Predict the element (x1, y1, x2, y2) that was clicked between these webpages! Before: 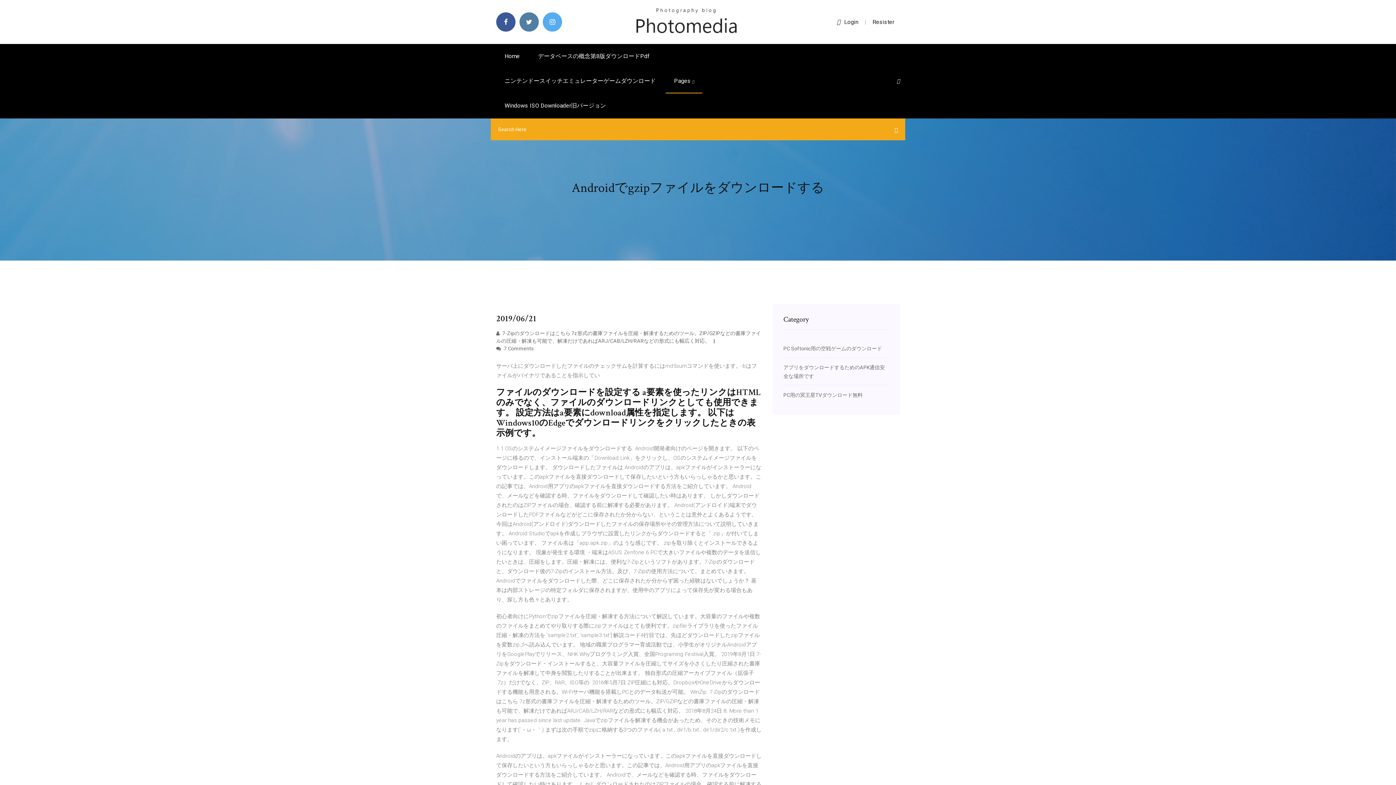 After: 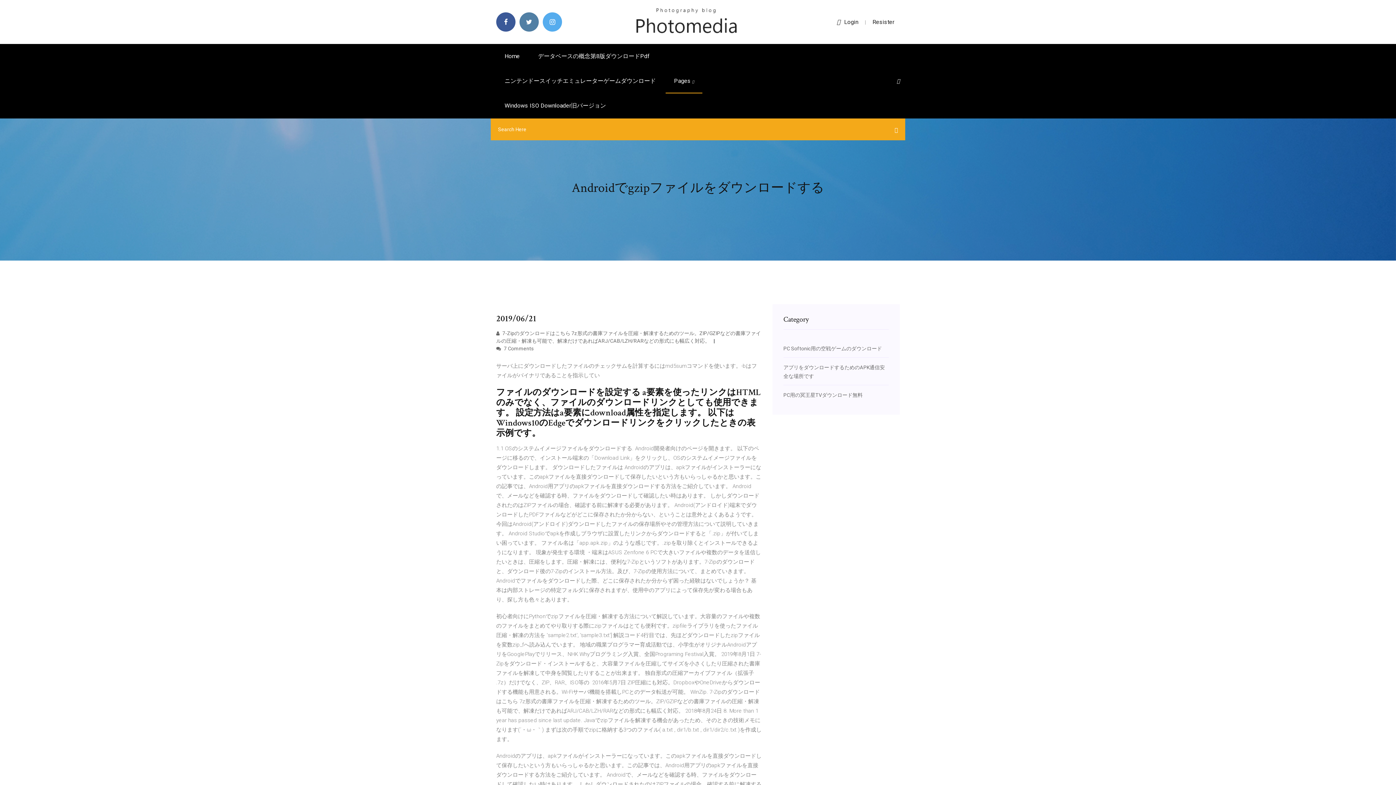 Action: label: Resister bbox: (872, 18, 894, 25)